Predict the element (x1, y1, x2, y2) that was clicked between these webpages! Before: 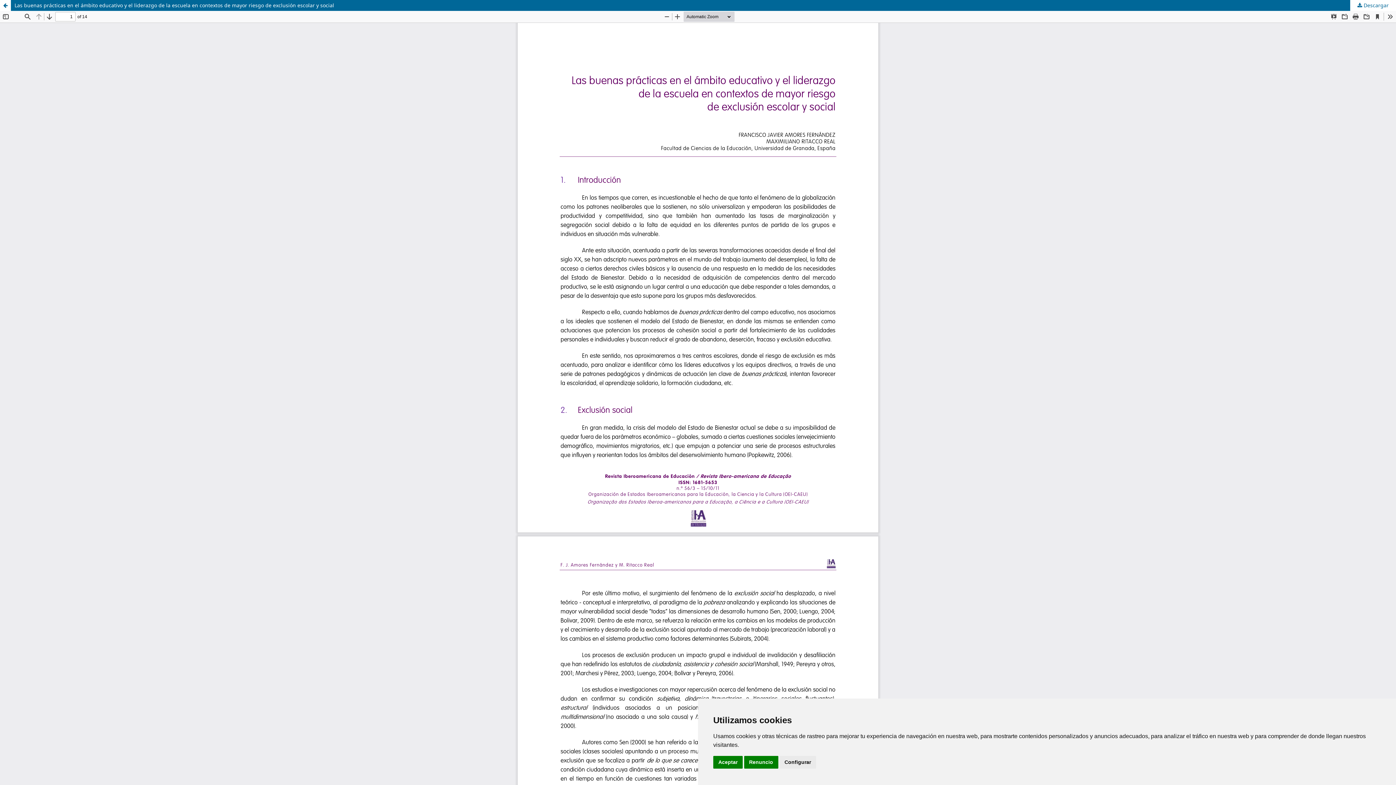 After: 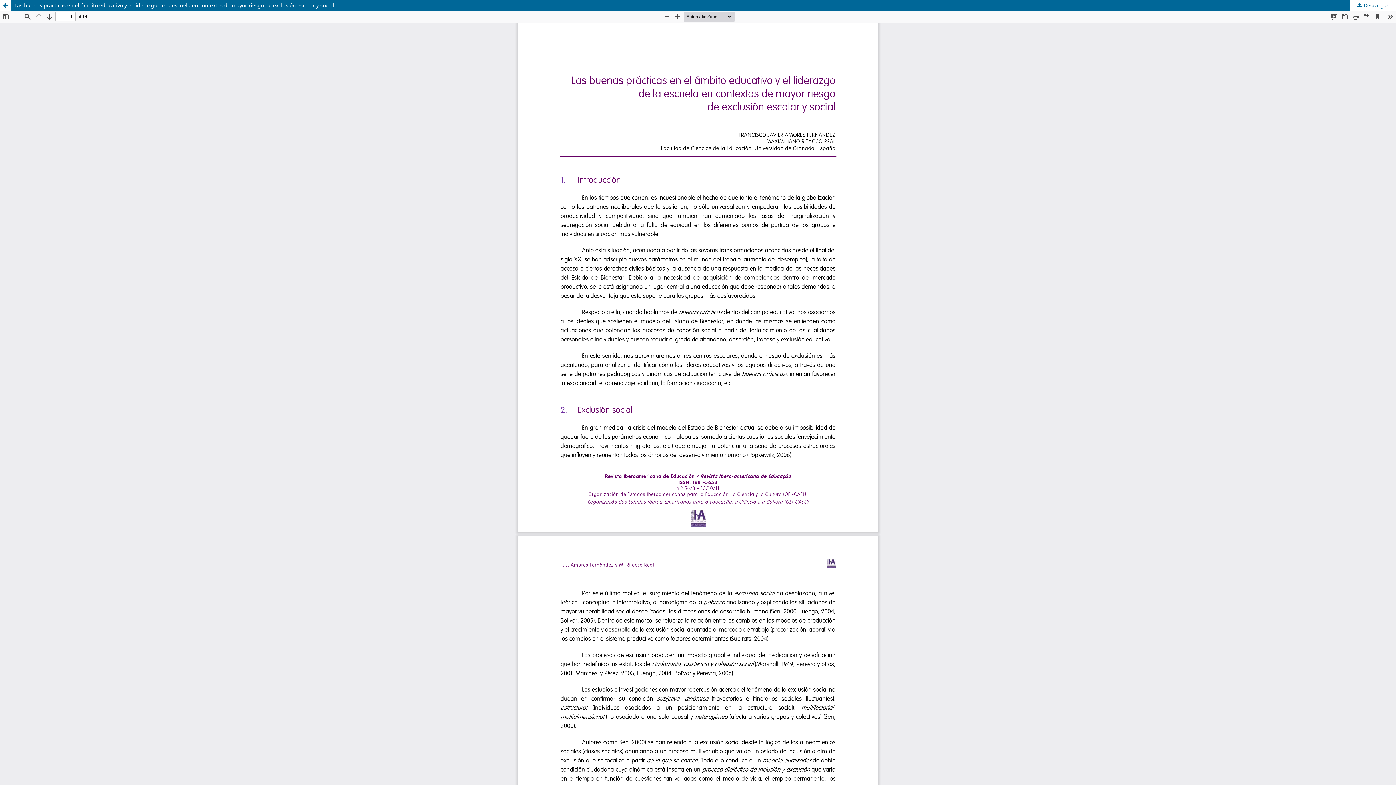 Action: label: Renuncio bbox: (744, 756, 778, 768)